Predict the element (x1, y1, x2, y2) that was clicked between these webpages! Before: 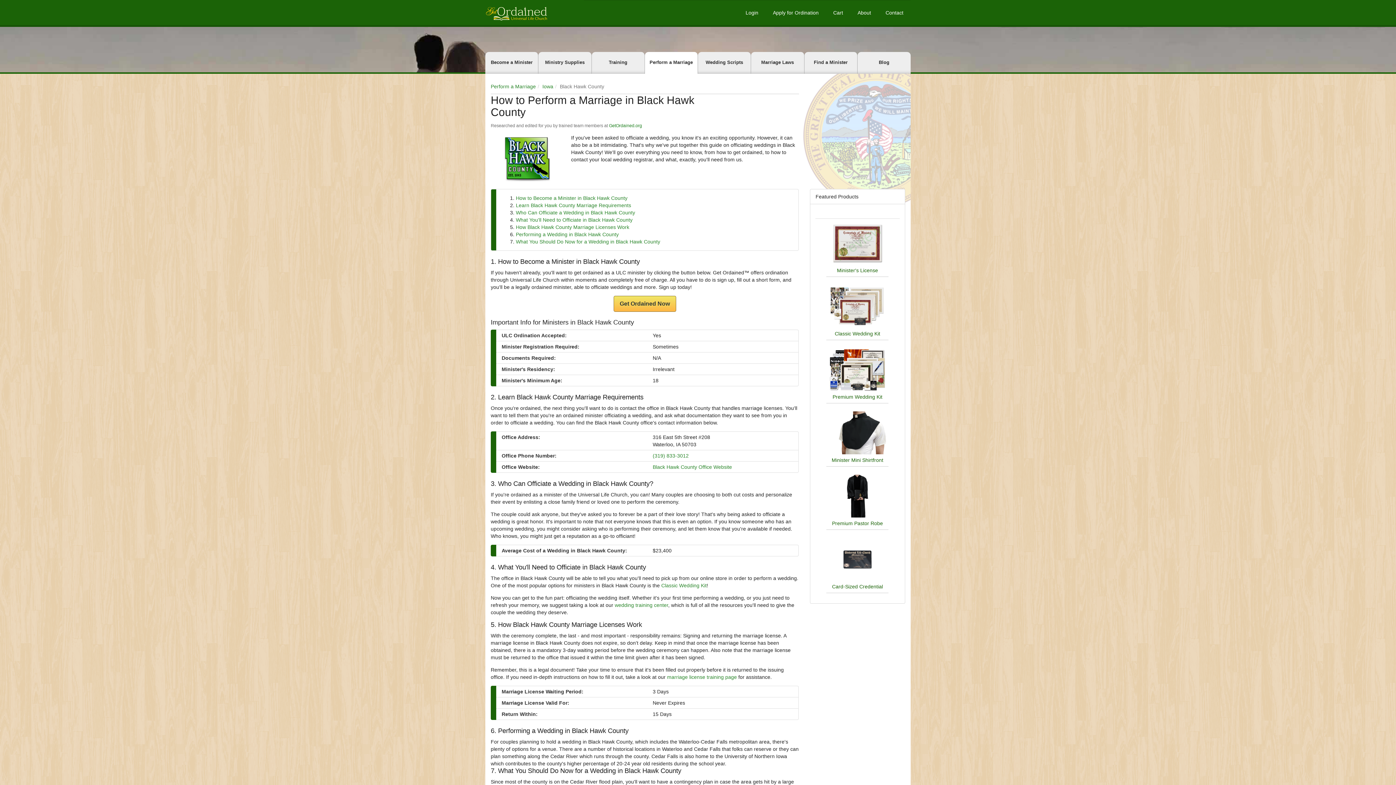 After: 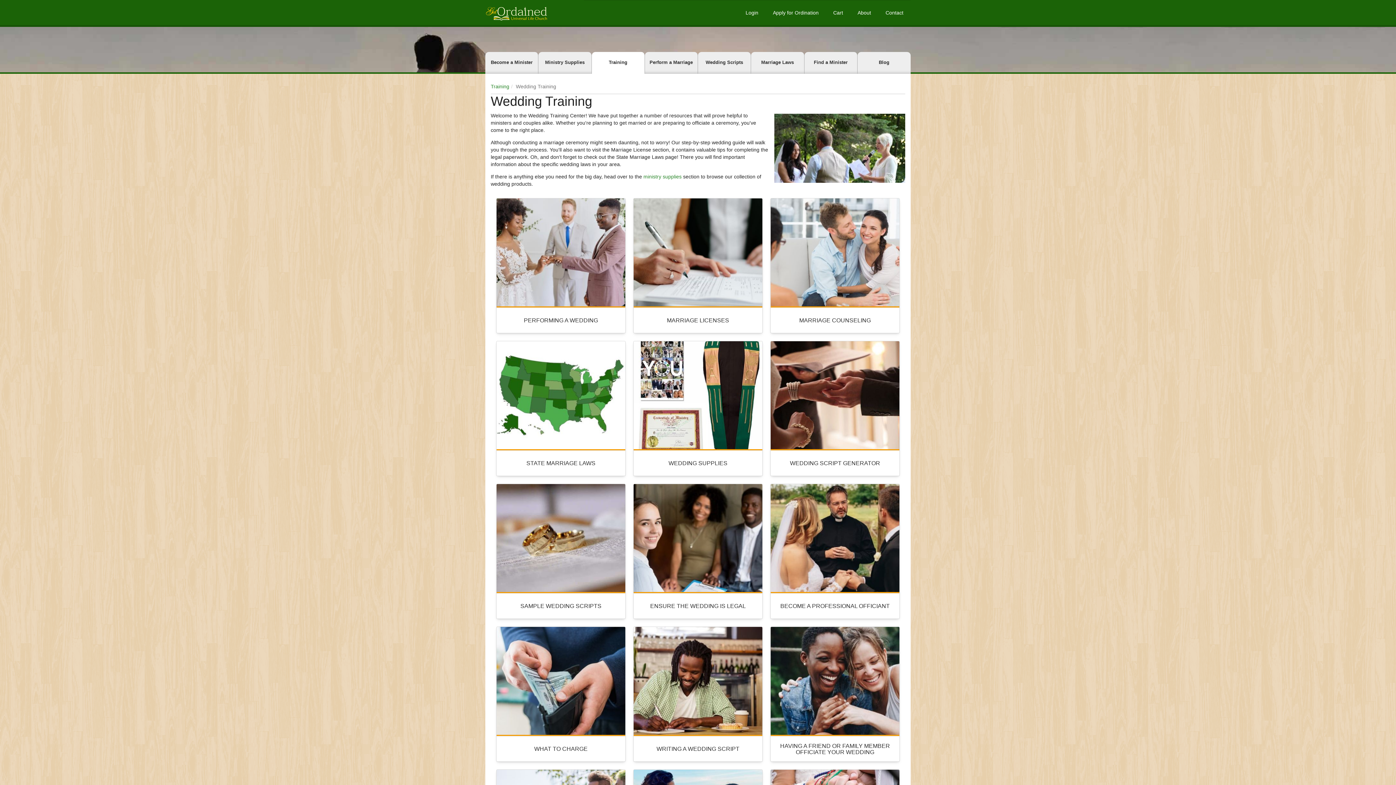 Action: bbox: (614, 602, 668, 608) label: wedding training center